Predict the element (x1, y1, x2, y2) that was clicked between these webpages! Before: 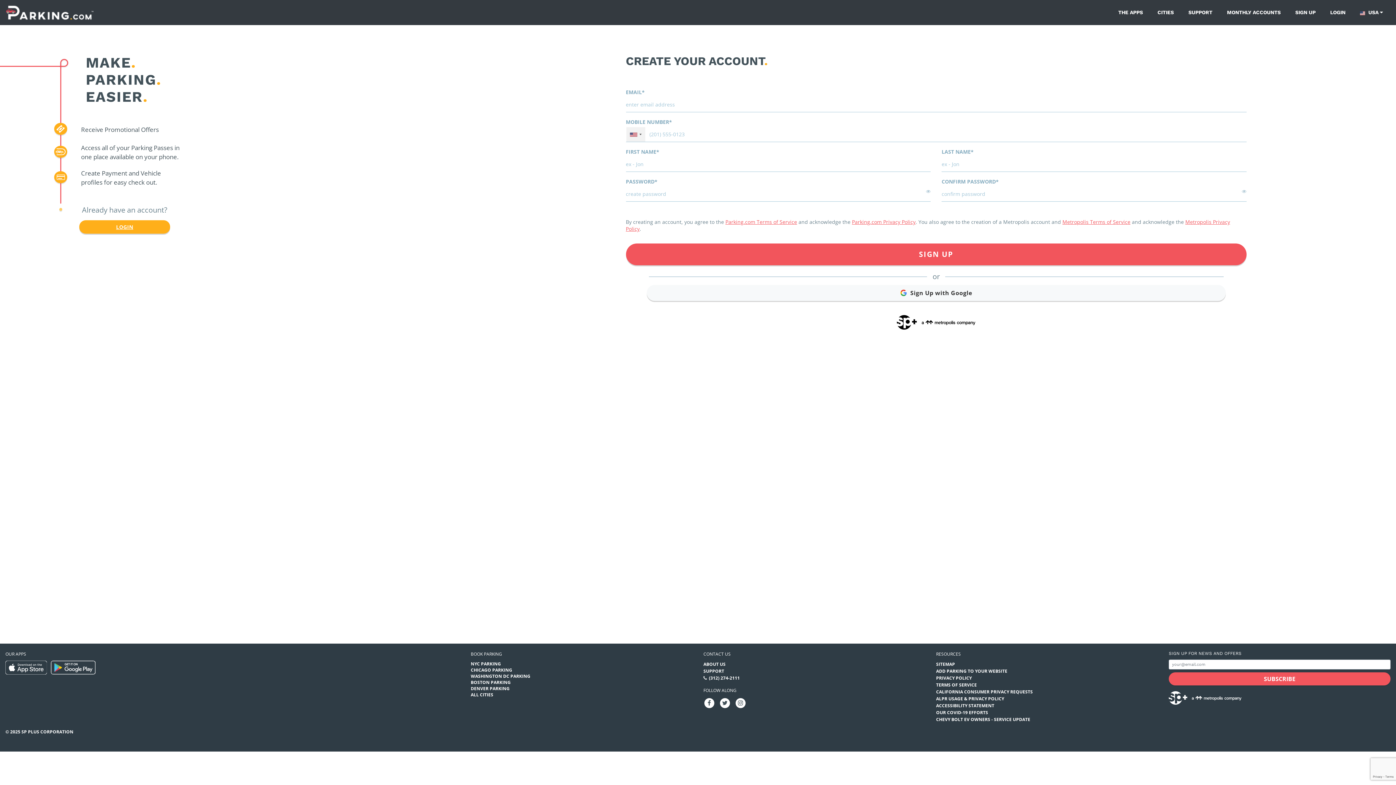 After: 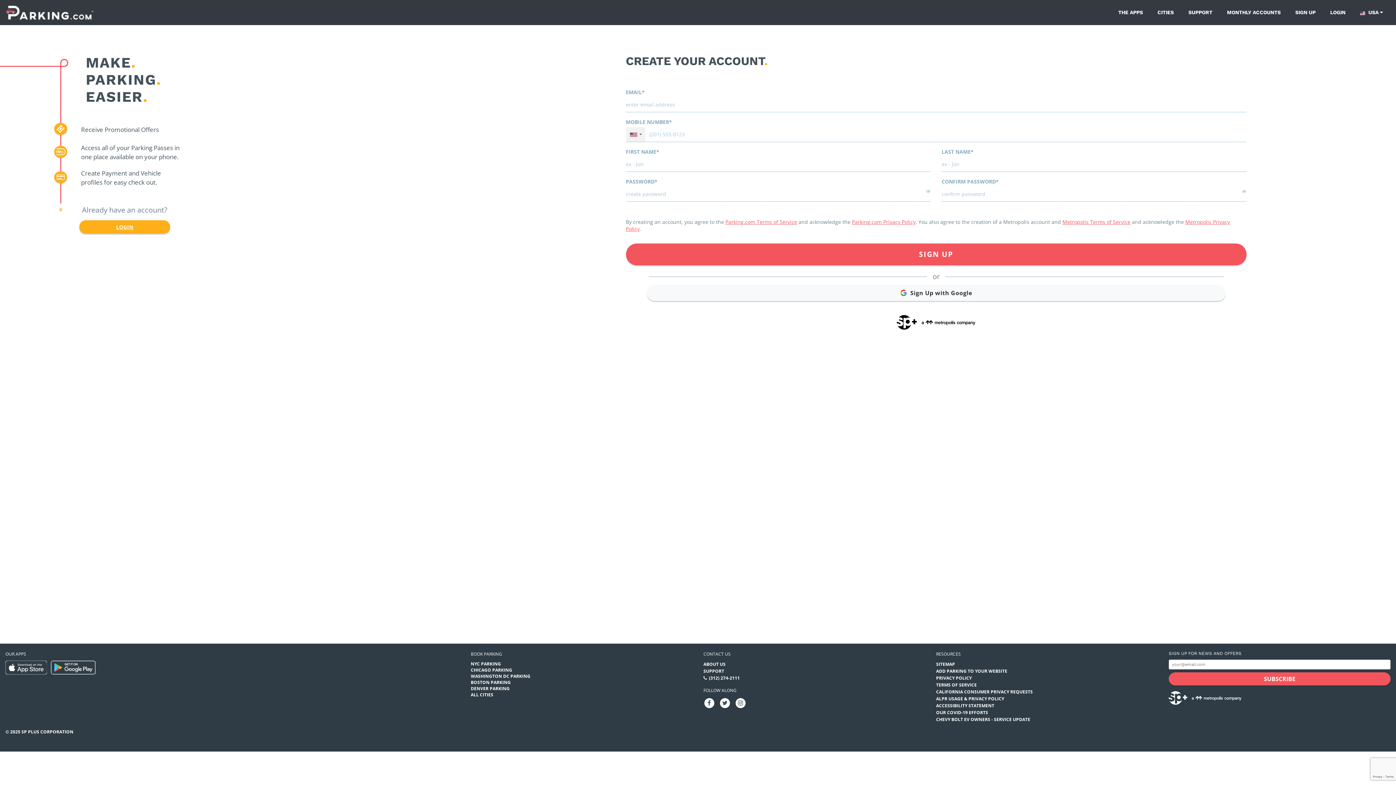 Action: bbox: (50, 661, 95, 674)